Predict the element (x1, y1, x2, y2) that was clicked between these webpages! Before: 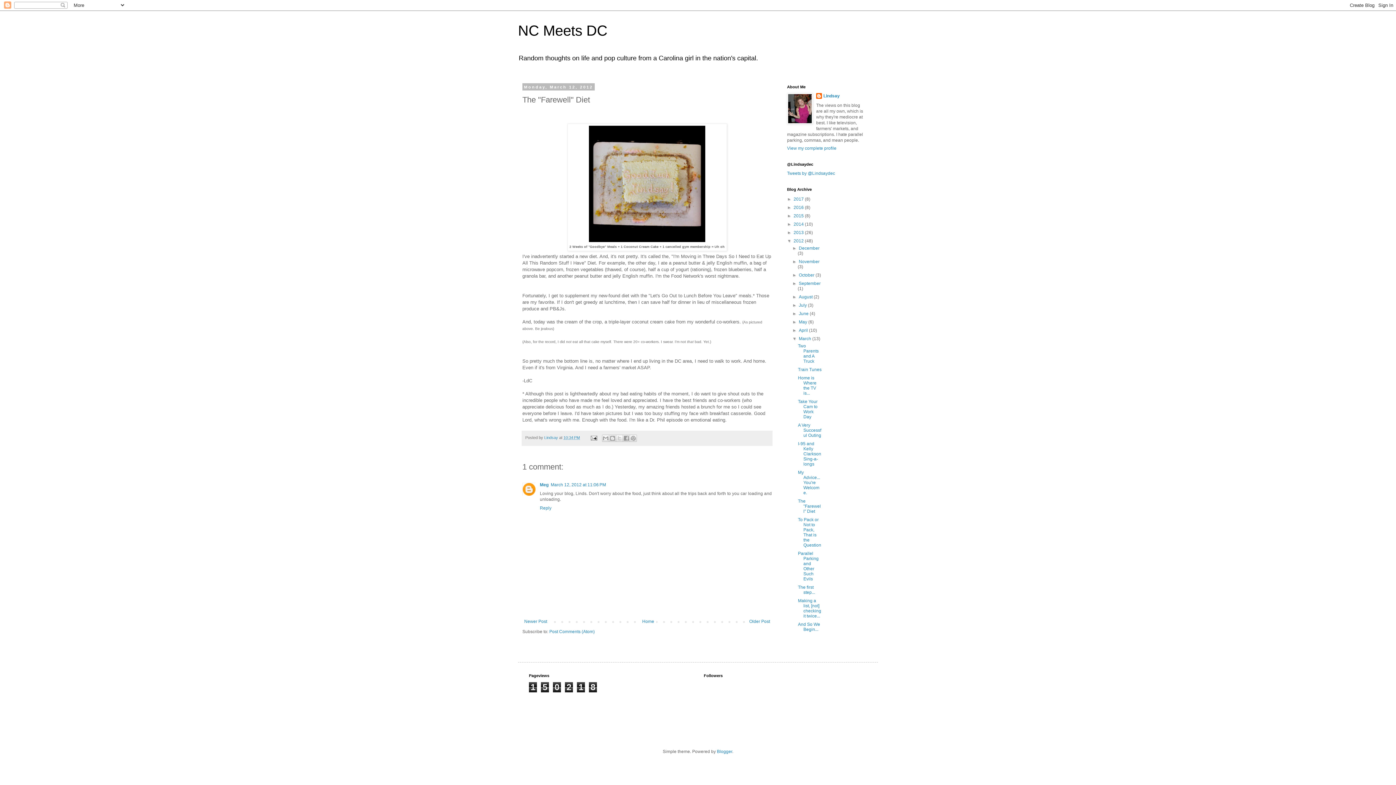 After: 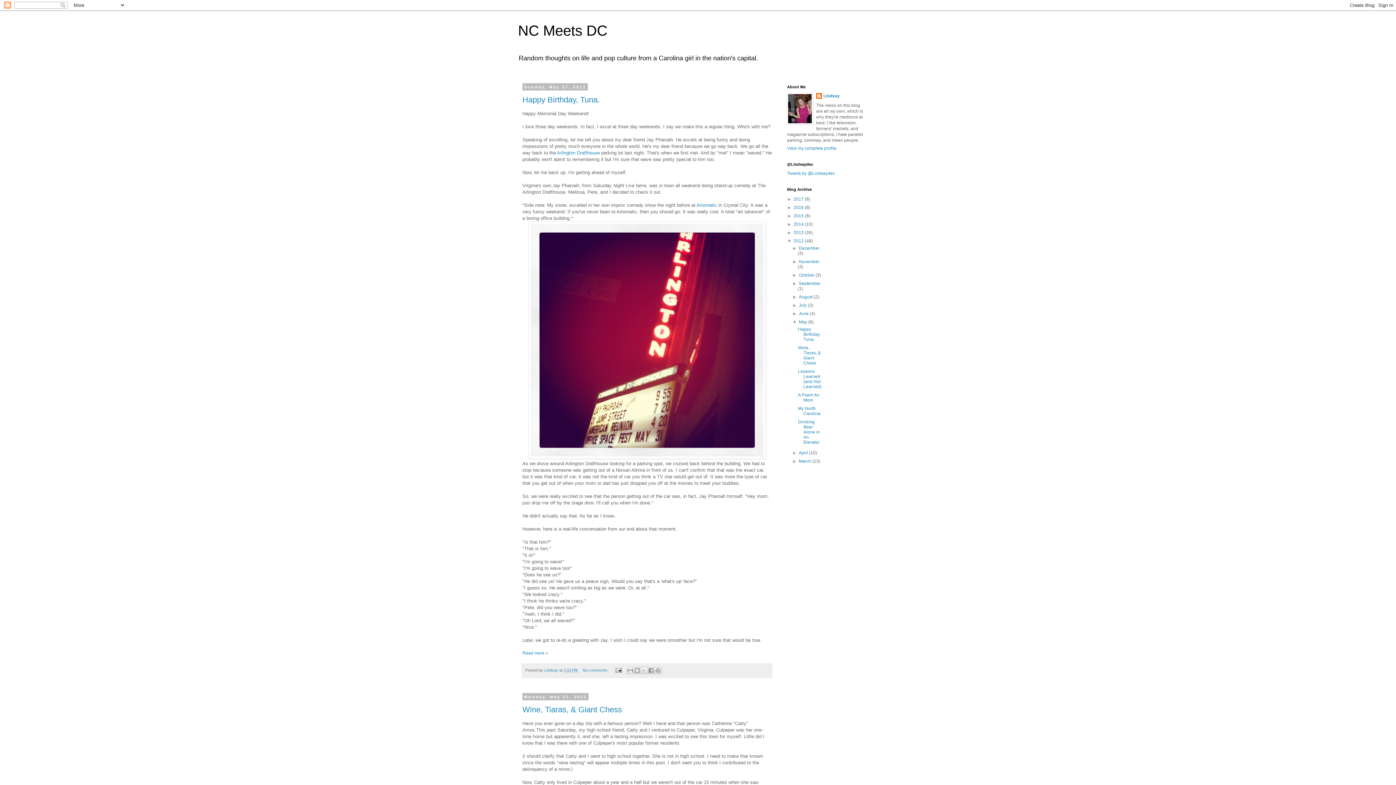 Action: bbox: (799, 319, 808, 324) label: May 